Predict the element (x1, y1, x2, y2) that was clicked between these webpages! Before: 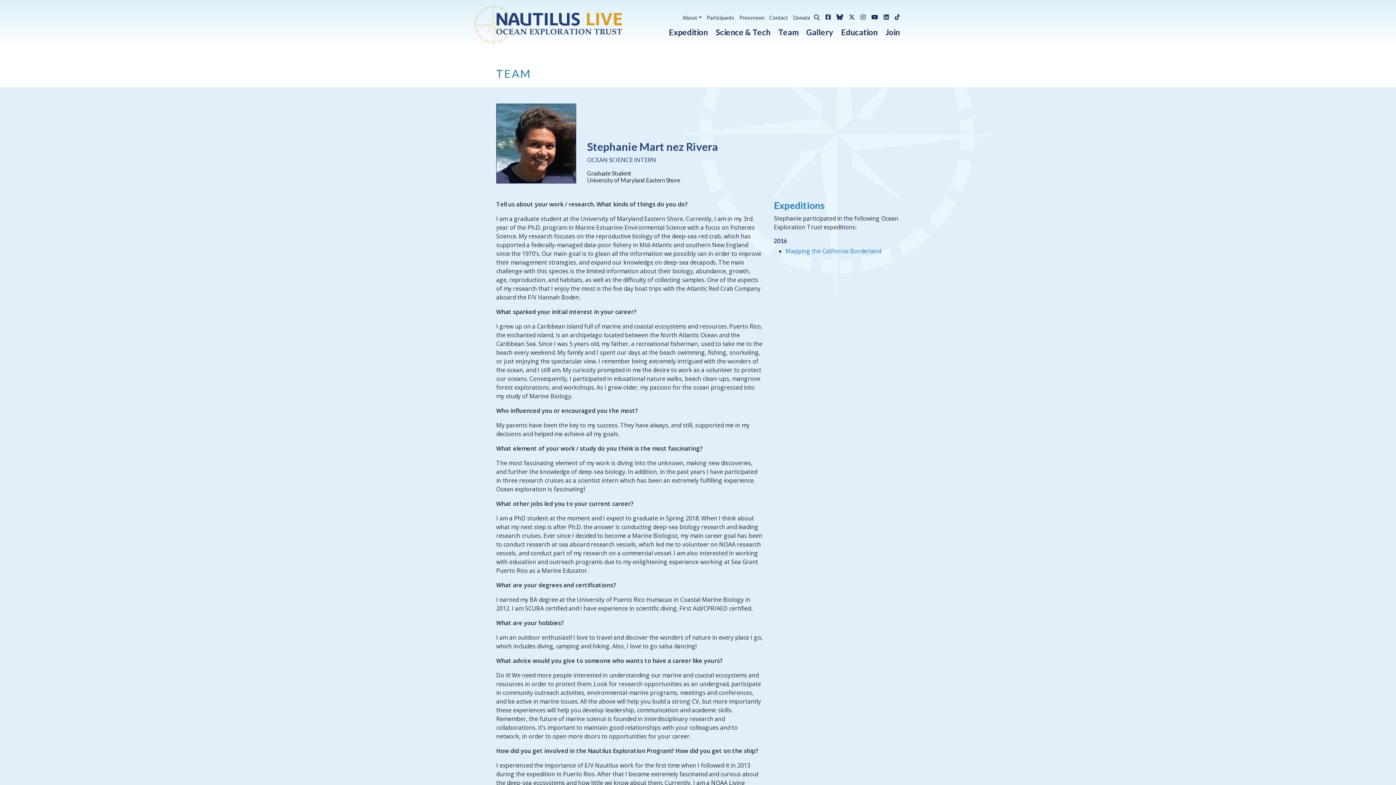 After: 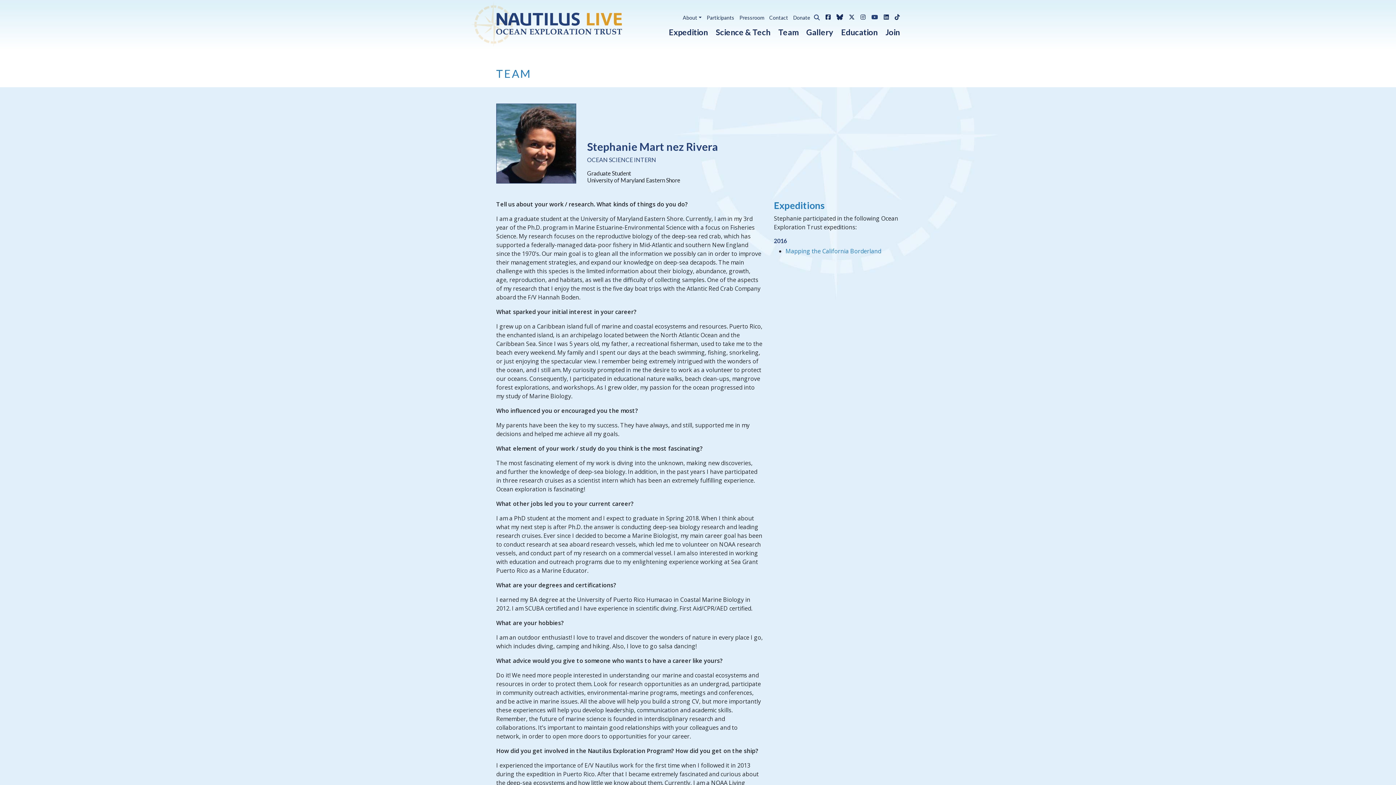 Action: bbox: (865, 10, 878, 24) label: YouTube